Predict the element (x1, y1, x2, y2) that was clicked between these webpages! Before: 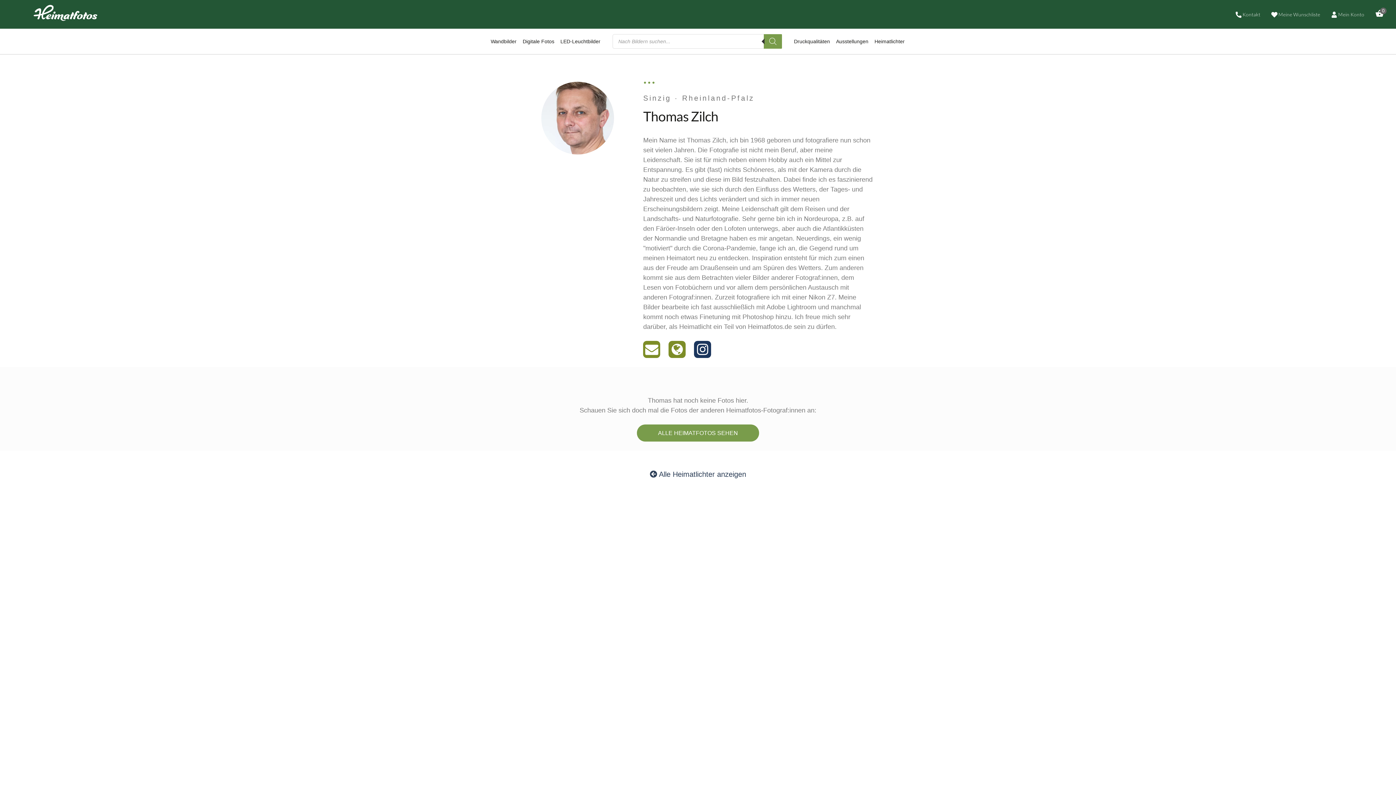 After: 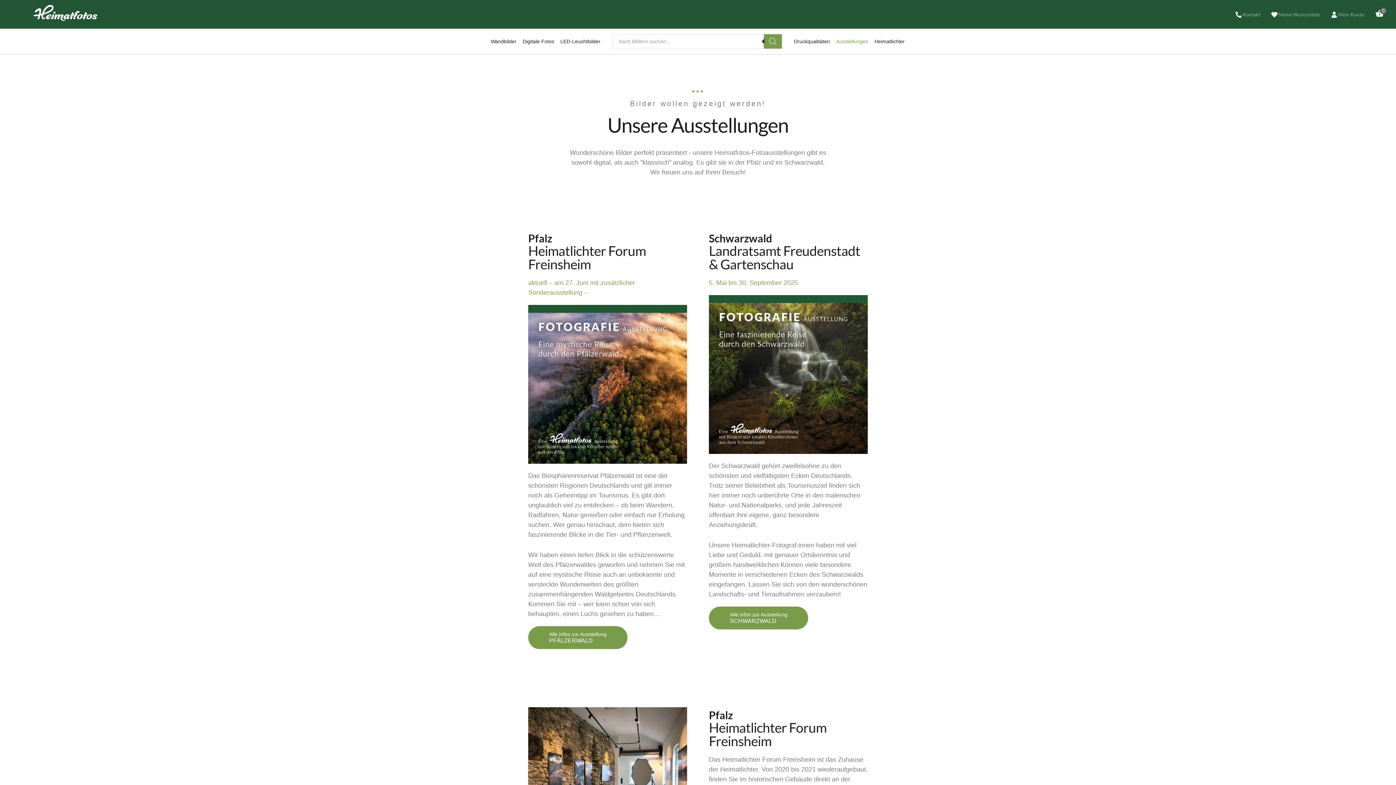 Action: label: Ausstellungen bbox: (833, 34, 871, 48)